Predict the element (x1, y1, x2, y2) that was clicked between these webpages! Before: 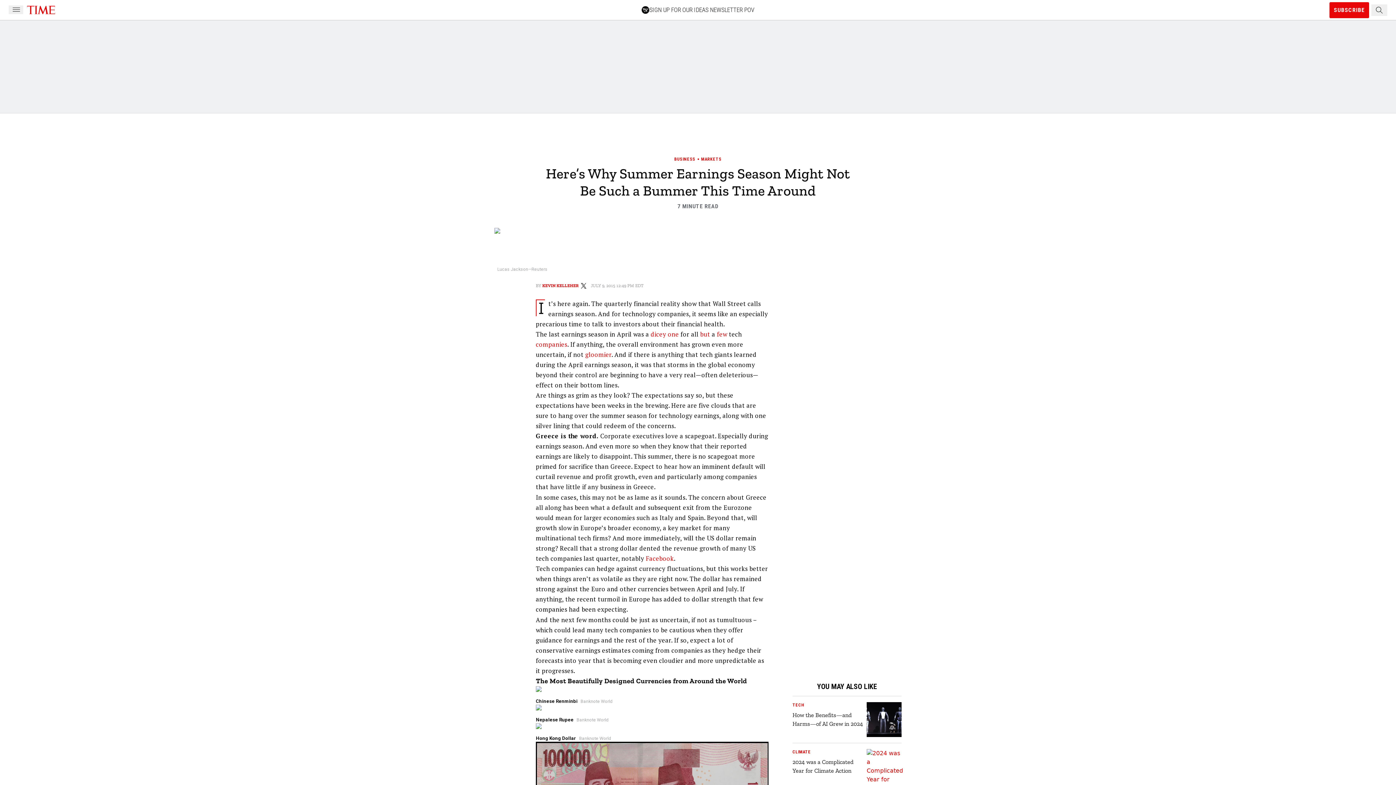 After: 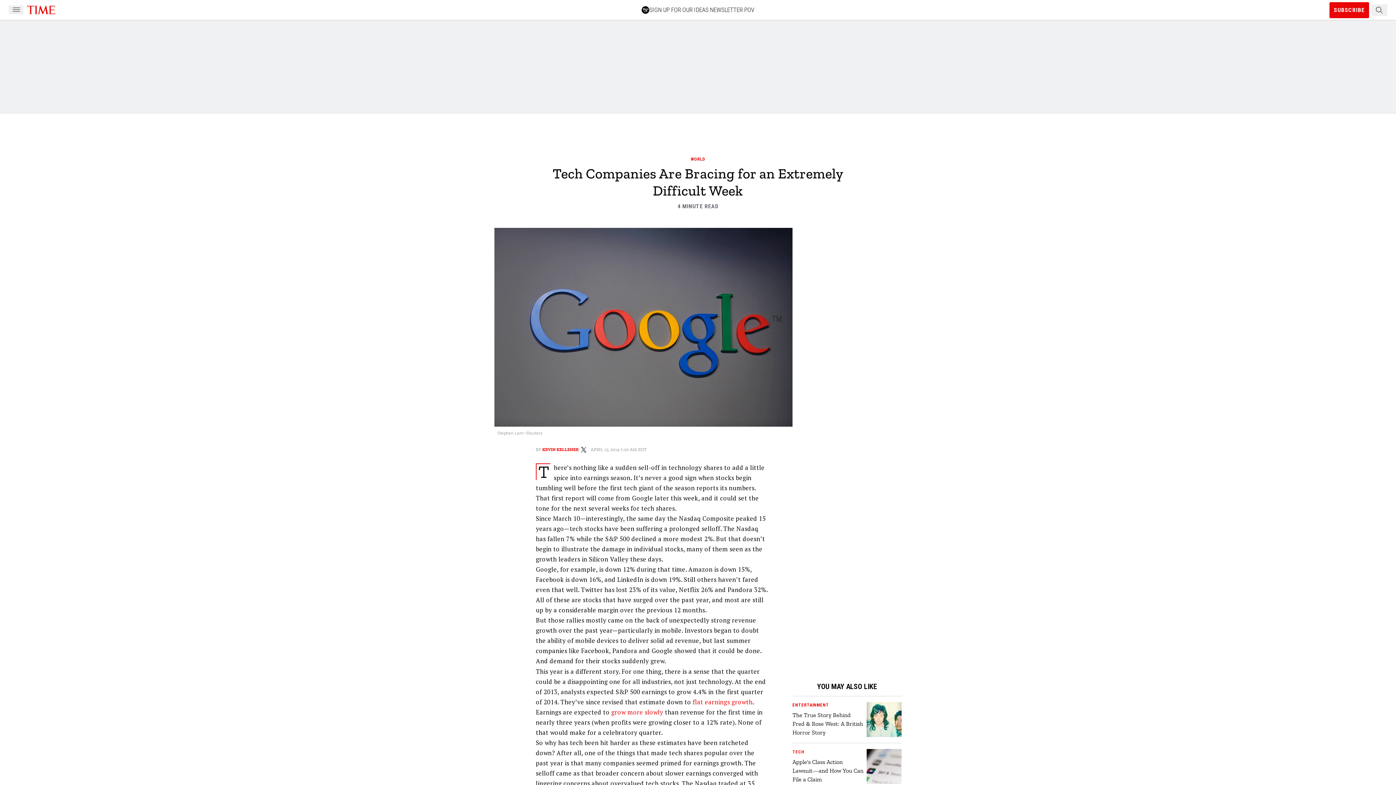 Action: label: dicey one bbox: (650, 330, 679, 338)